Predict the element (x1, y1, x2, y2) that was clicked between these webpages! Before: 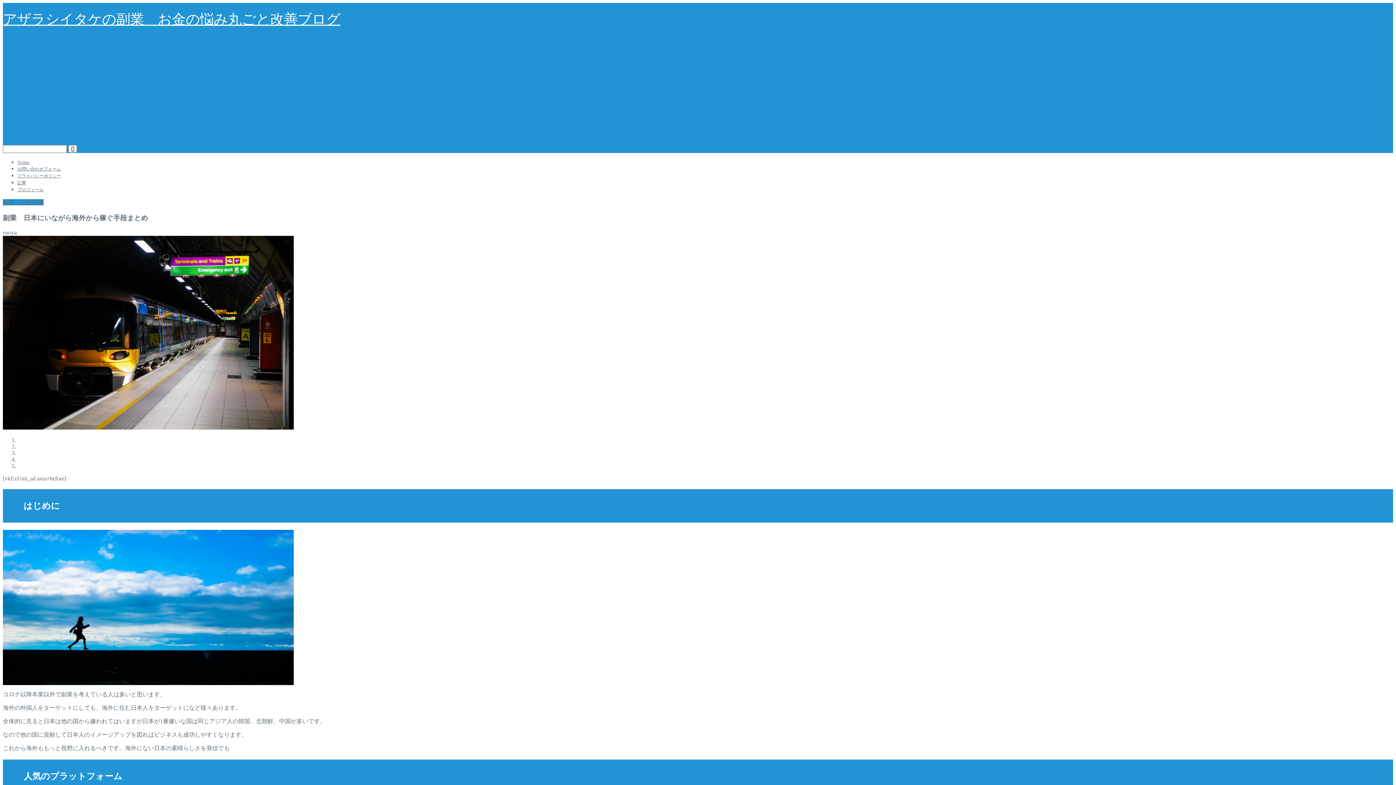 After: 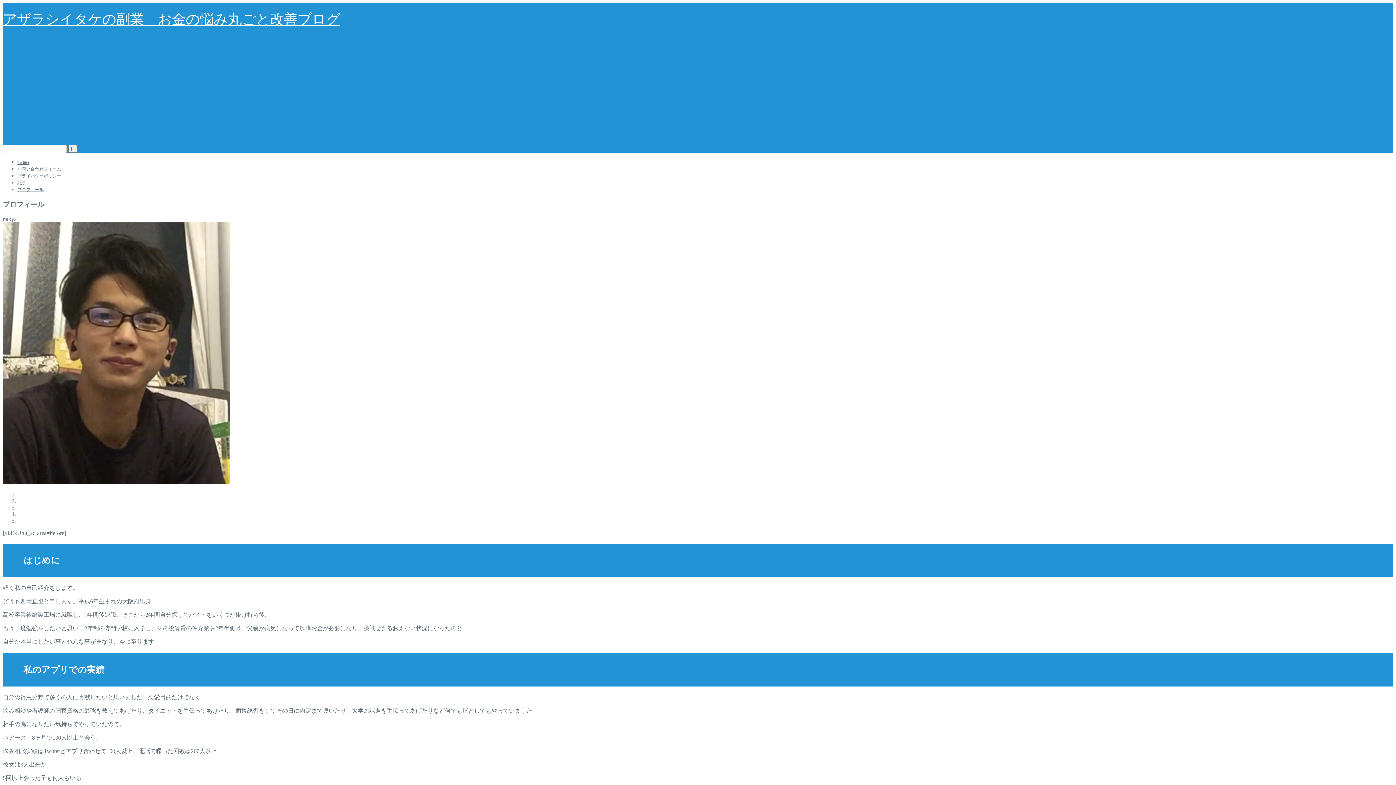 Action: label: プロフィール bbox: (17, 187, 43, 192)